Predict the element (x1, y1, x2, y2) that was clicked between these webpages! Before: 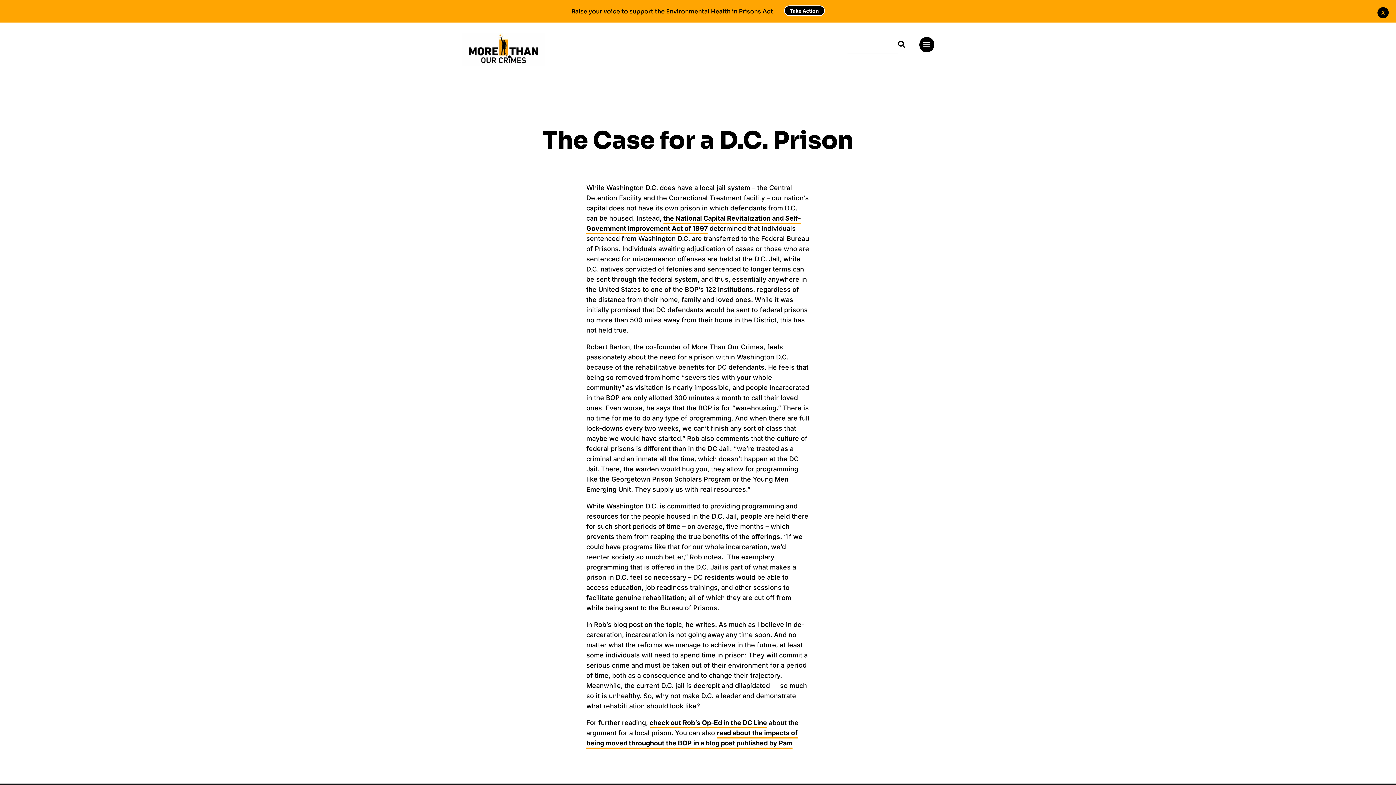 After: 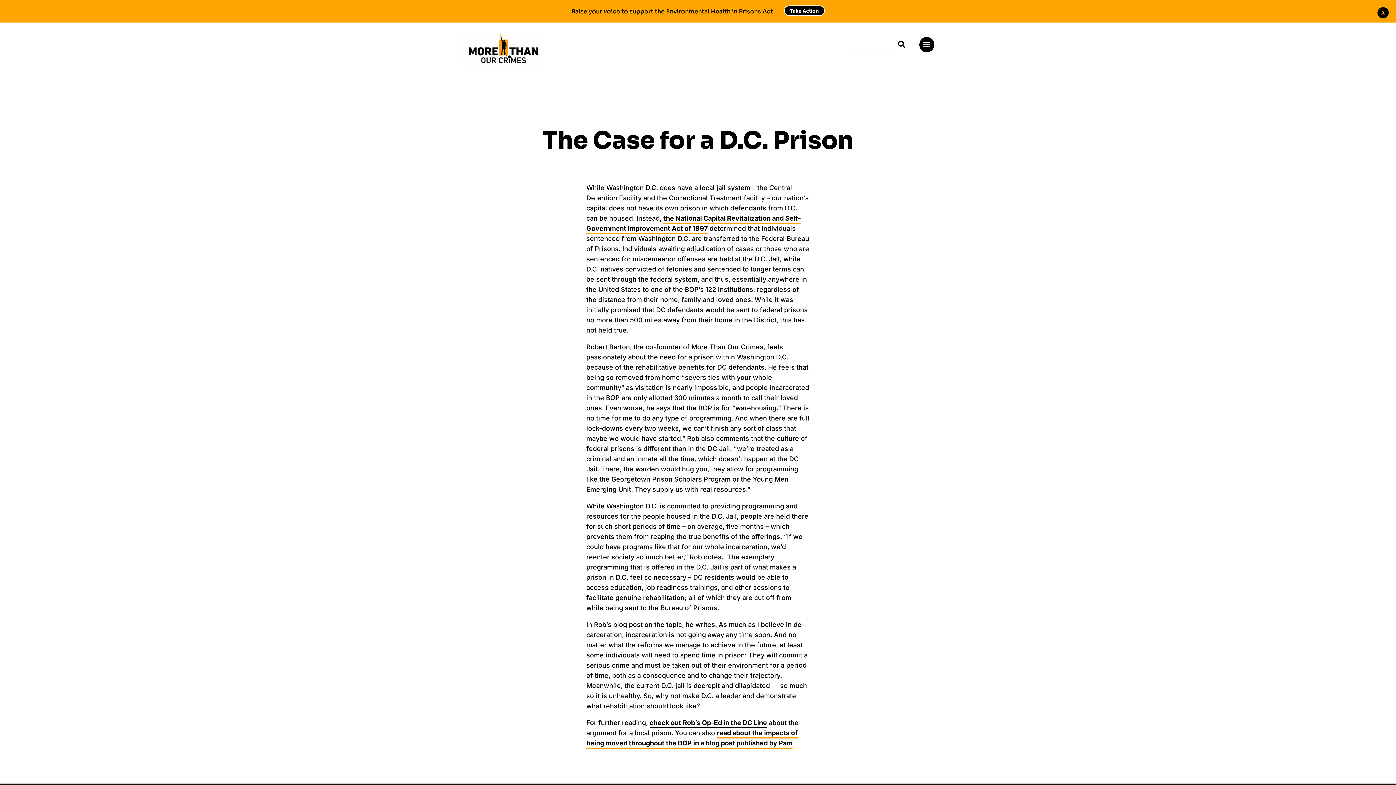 Action: label: check out Rob’s Op-Ed in the DC Line bbox: (649, 719, 767, 728)